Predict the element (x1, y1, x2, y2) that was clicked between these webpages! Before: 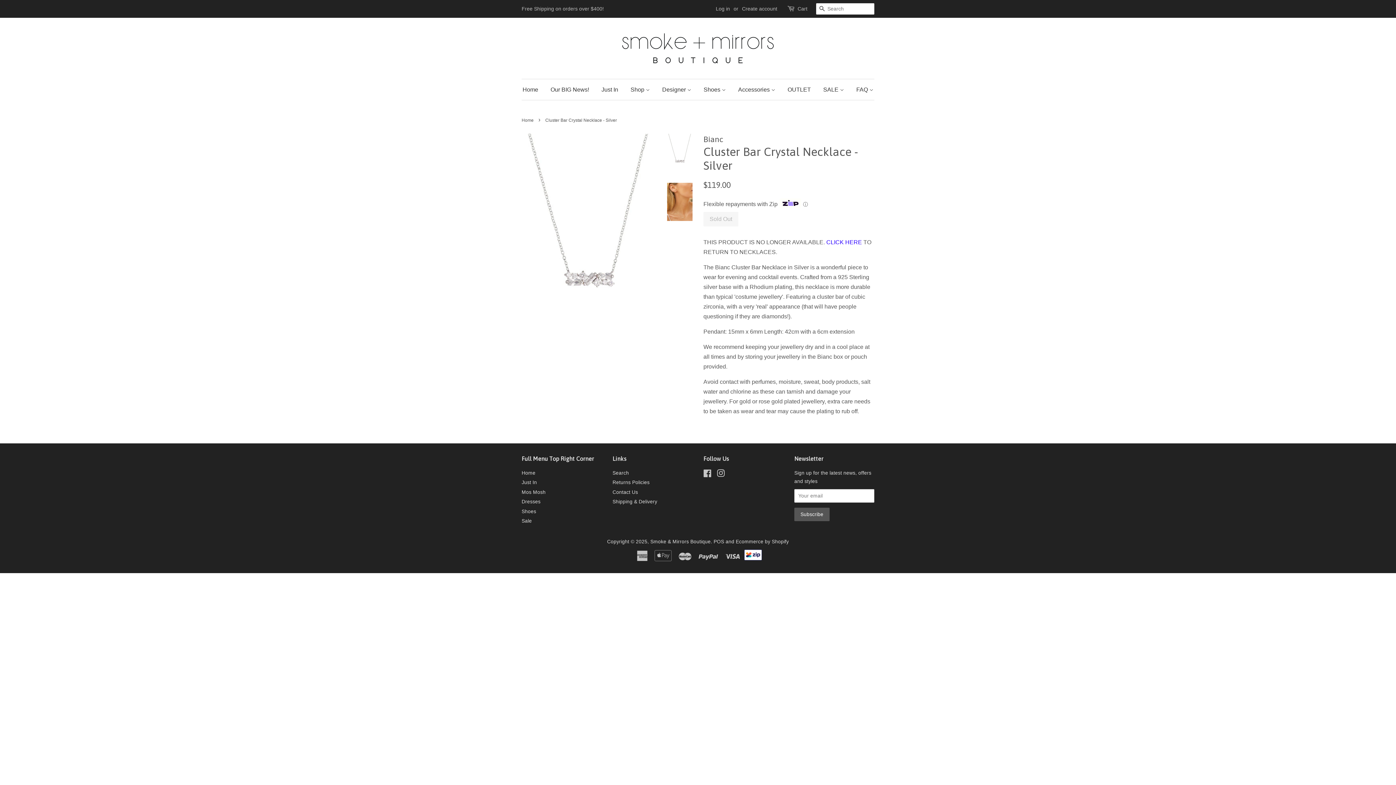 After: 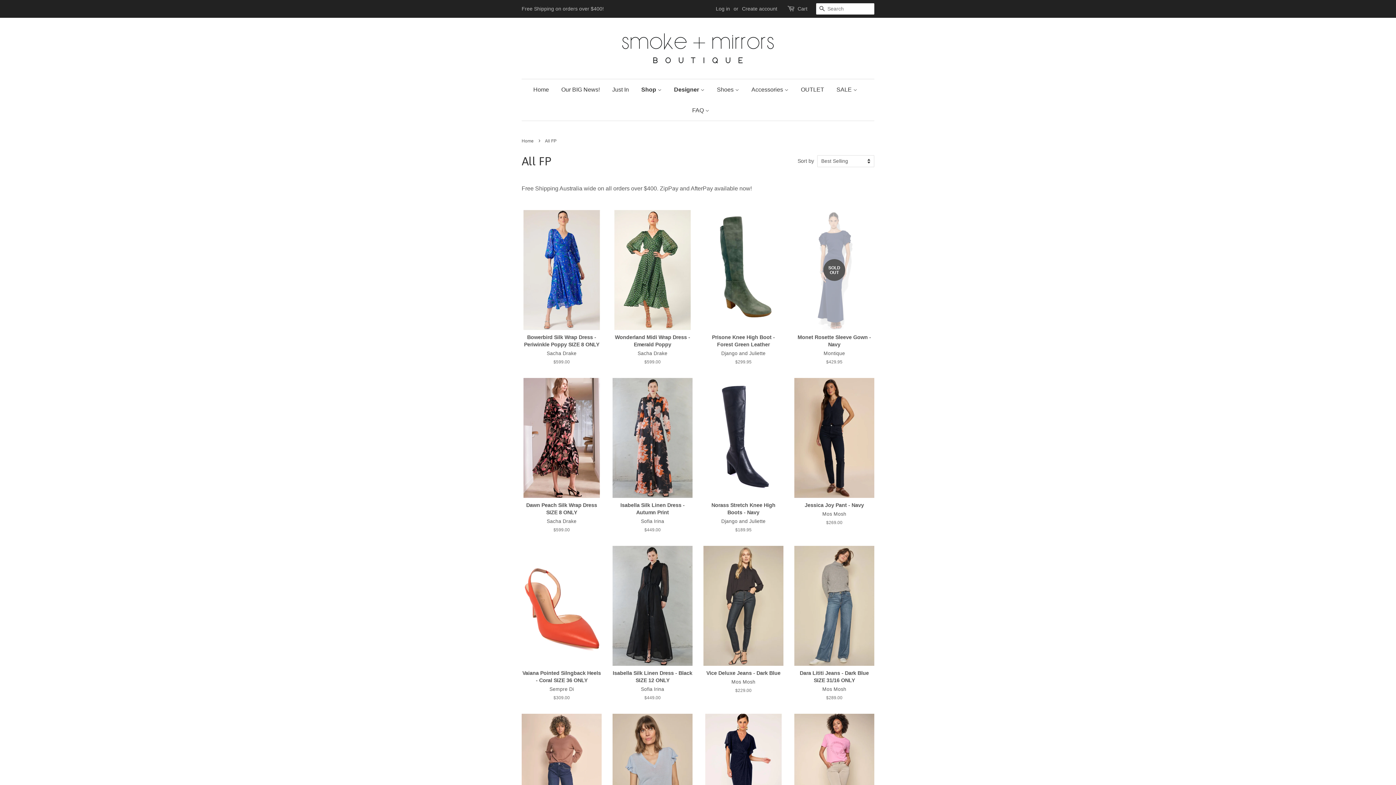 Action: label: Shop  bbox: (625, 79, 655, 100)